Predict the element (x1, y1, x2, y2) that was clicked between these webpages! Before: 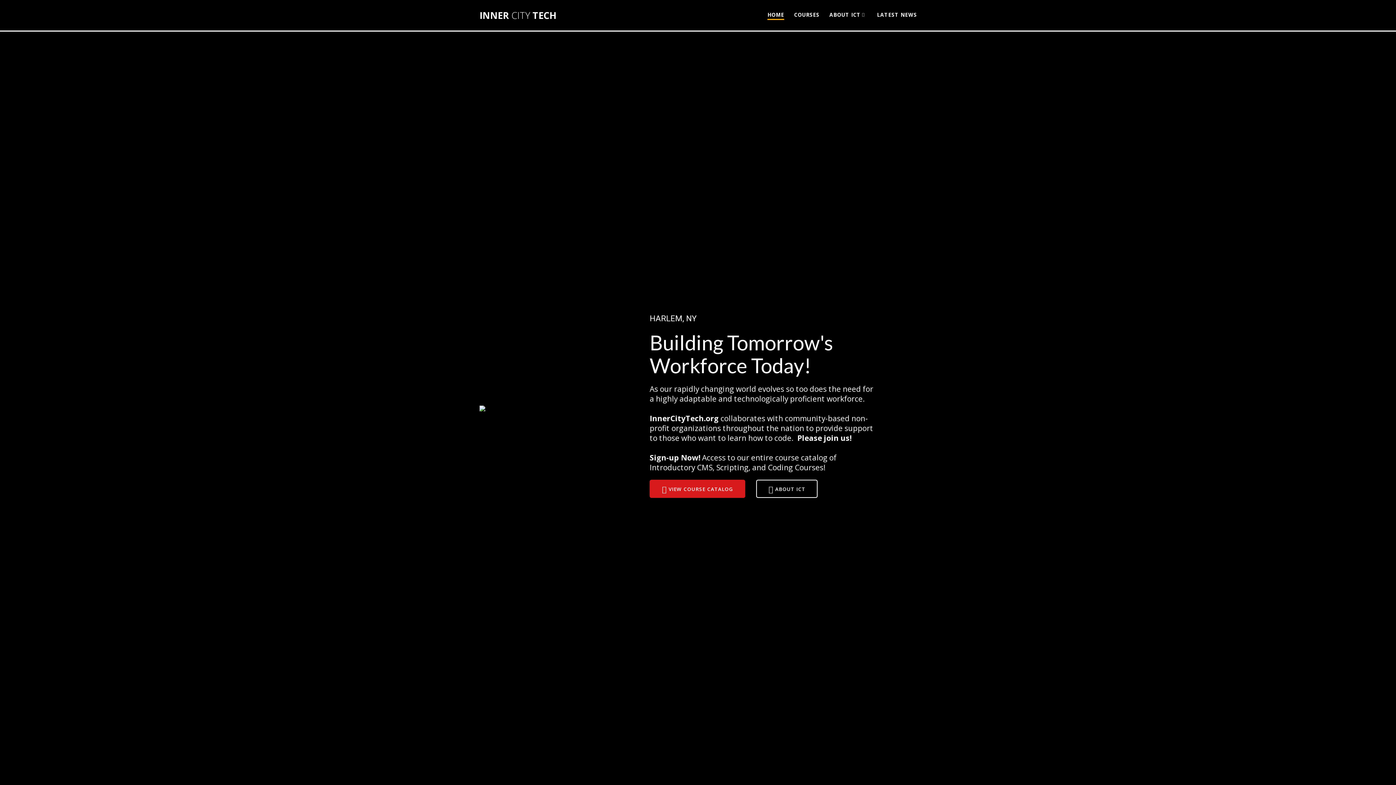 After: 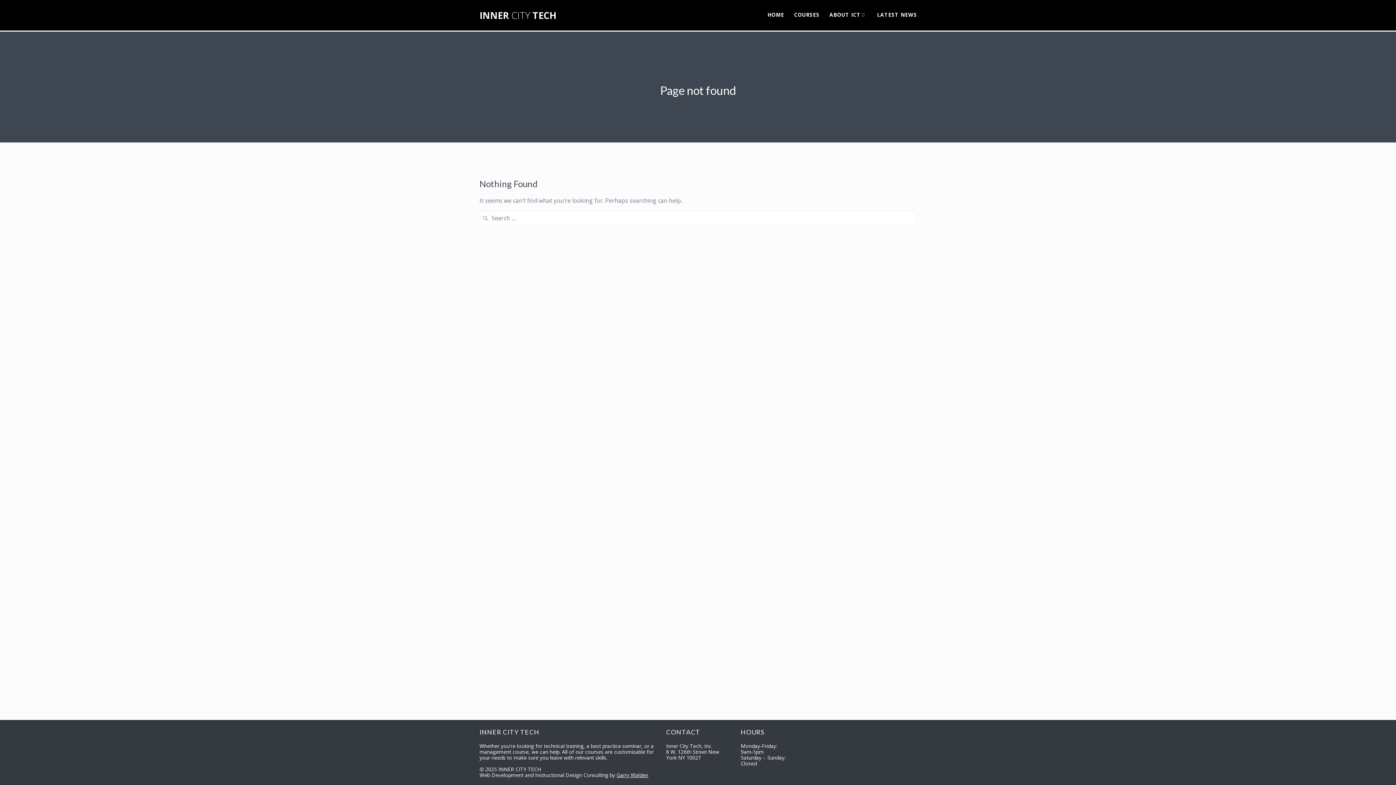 Action: label: LATEST NEWS bbox: (877, 10, 917, 19)